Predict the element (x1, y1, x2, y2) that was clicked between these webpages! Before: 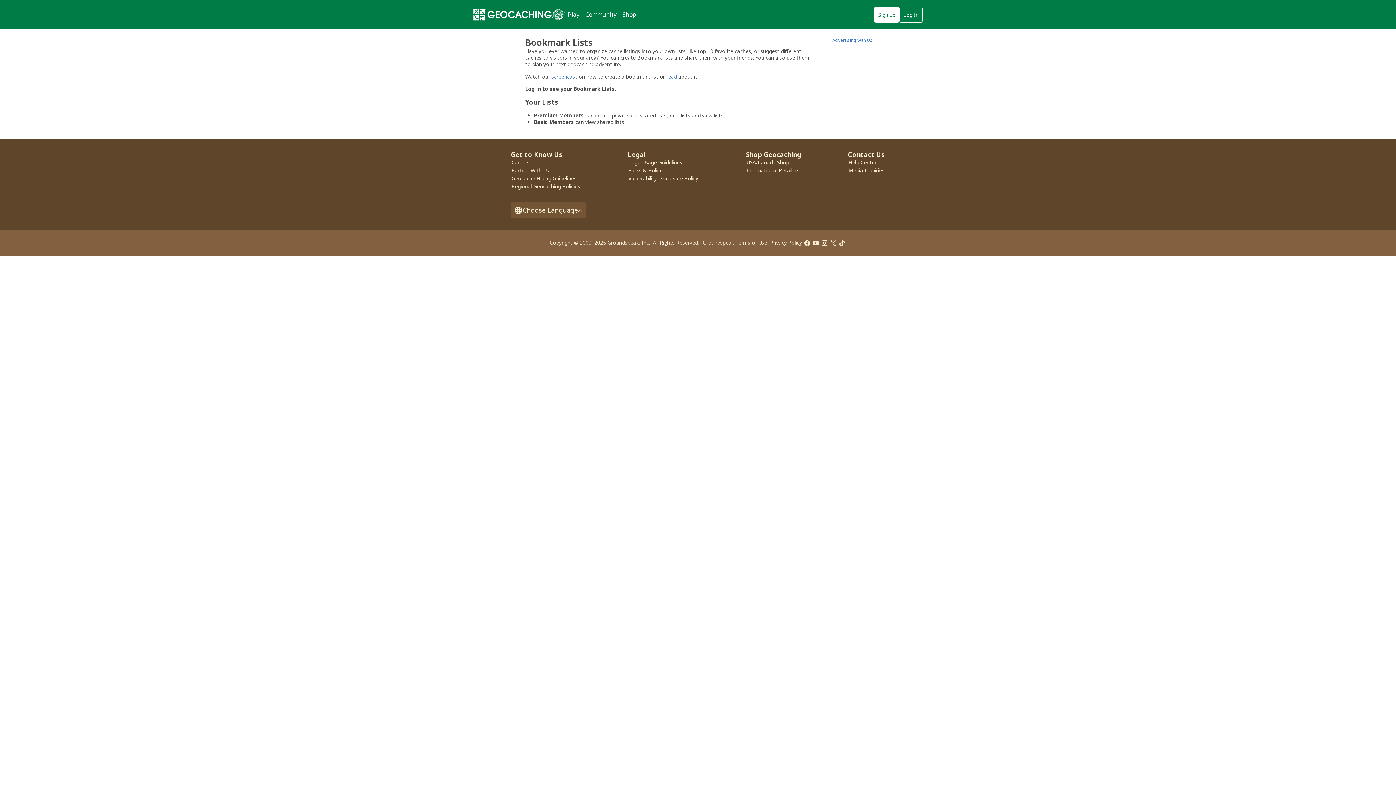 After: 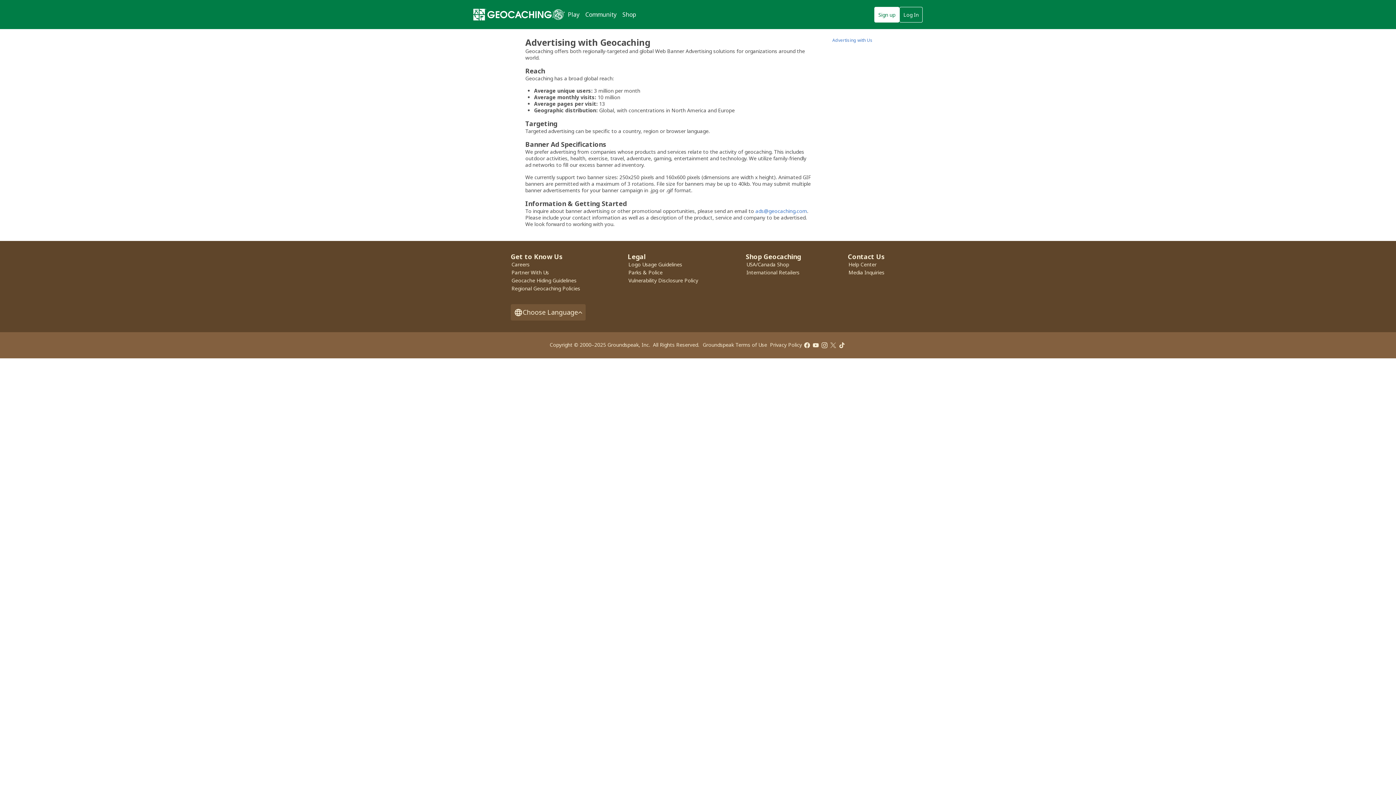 Action: bbox: (832, 37, 872, 43) label: Advertising with Us